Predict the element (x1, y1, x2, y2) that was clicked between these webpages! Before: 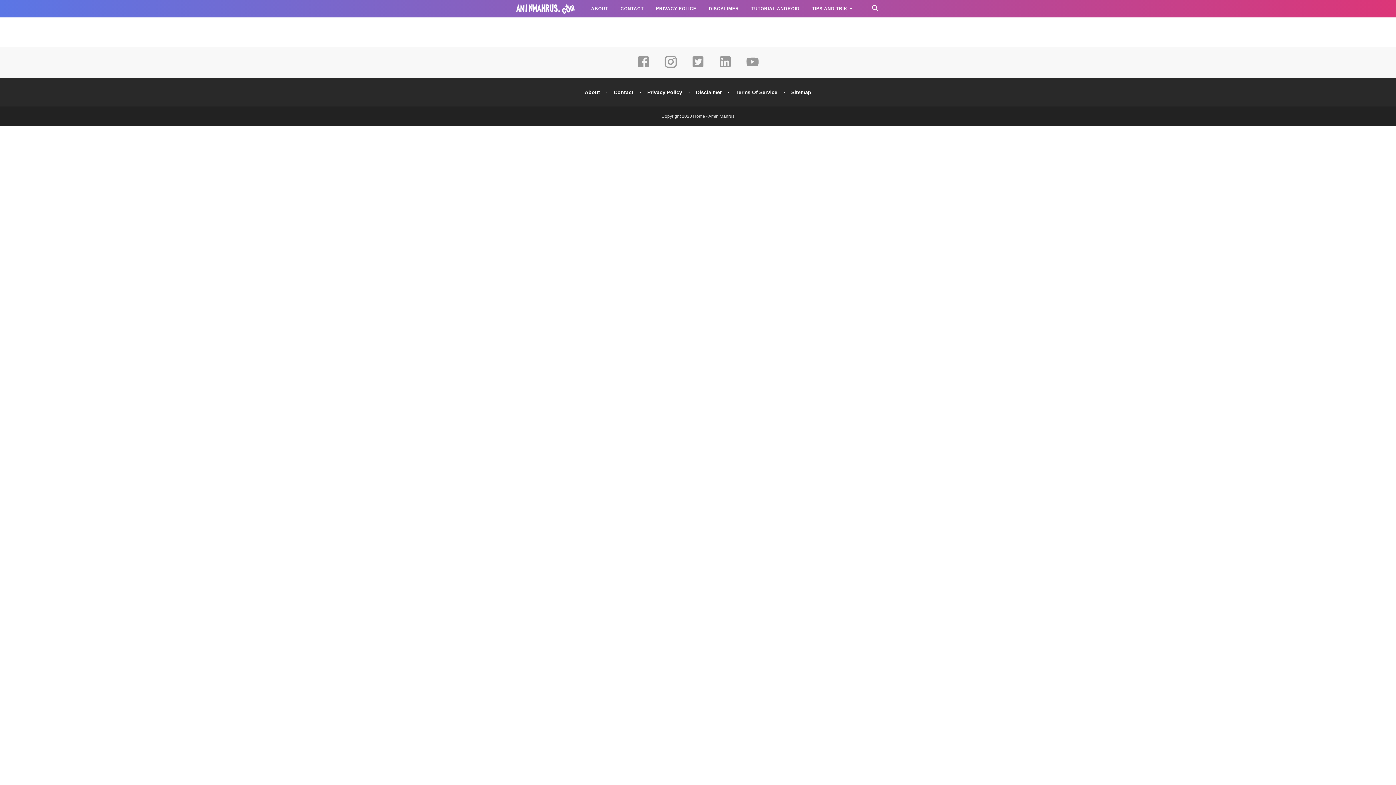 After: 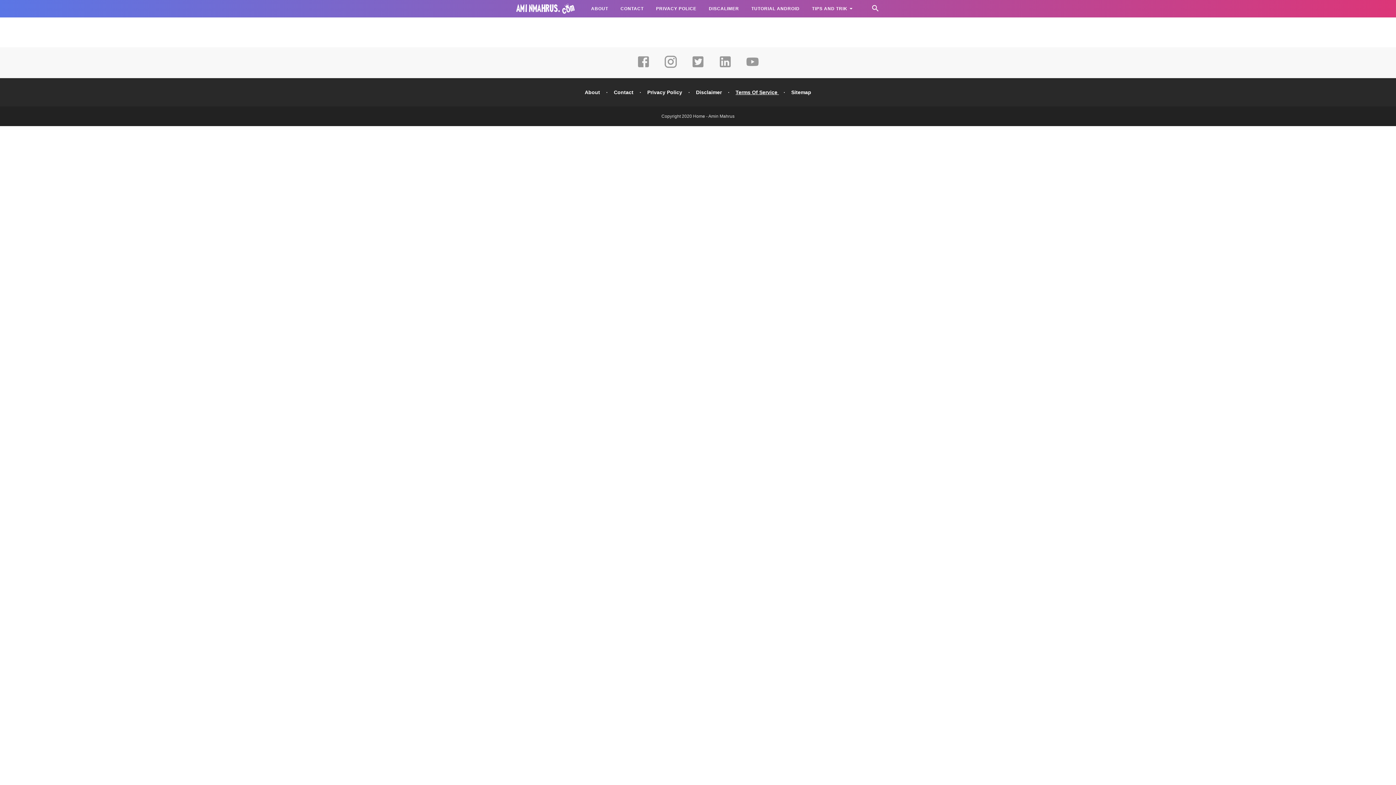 Action: bbox: (735, 89, 779, 95) label: Terms Of Service 